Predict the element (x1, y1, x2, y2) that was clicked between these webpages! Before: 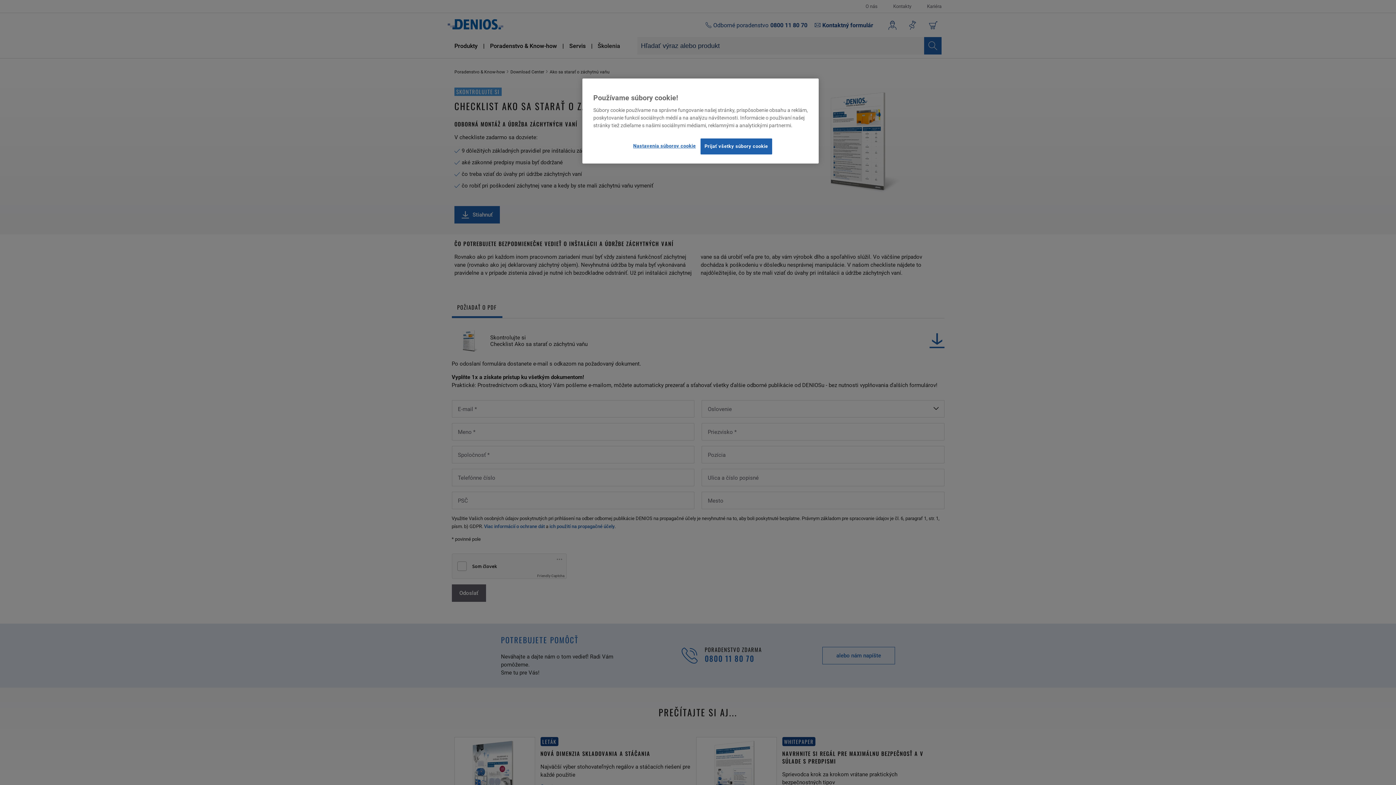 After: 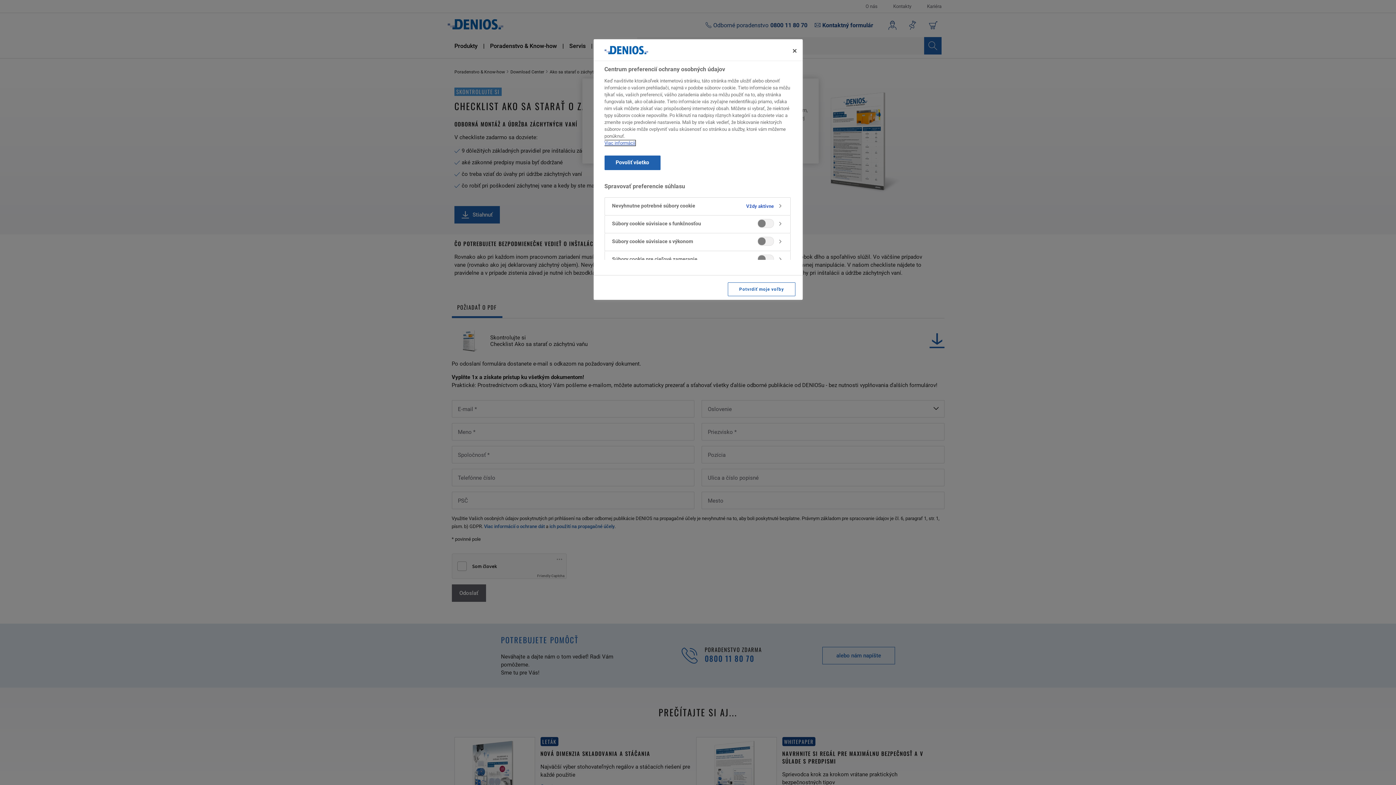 Action: label: Nastavenia súborov cookie bbox: (633, 138, 695, 153)